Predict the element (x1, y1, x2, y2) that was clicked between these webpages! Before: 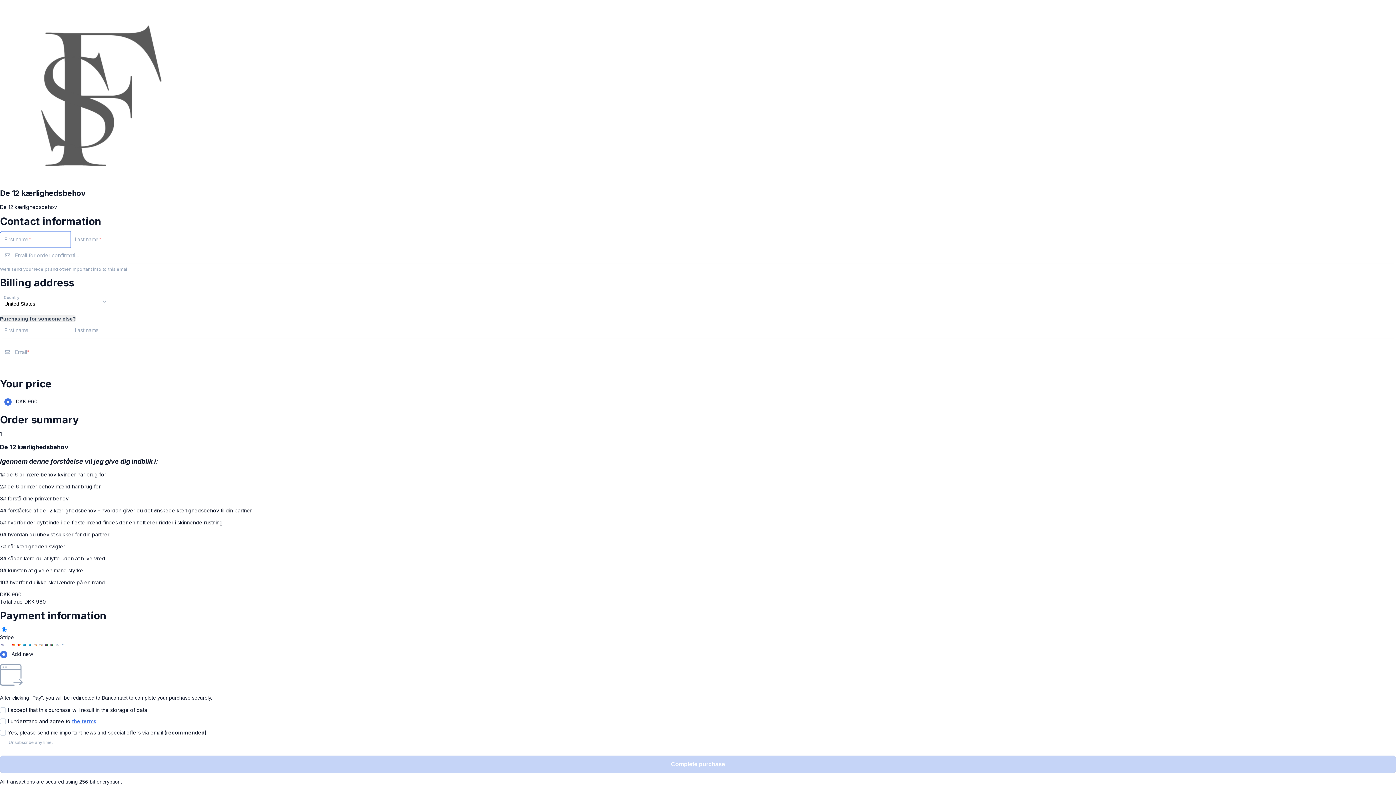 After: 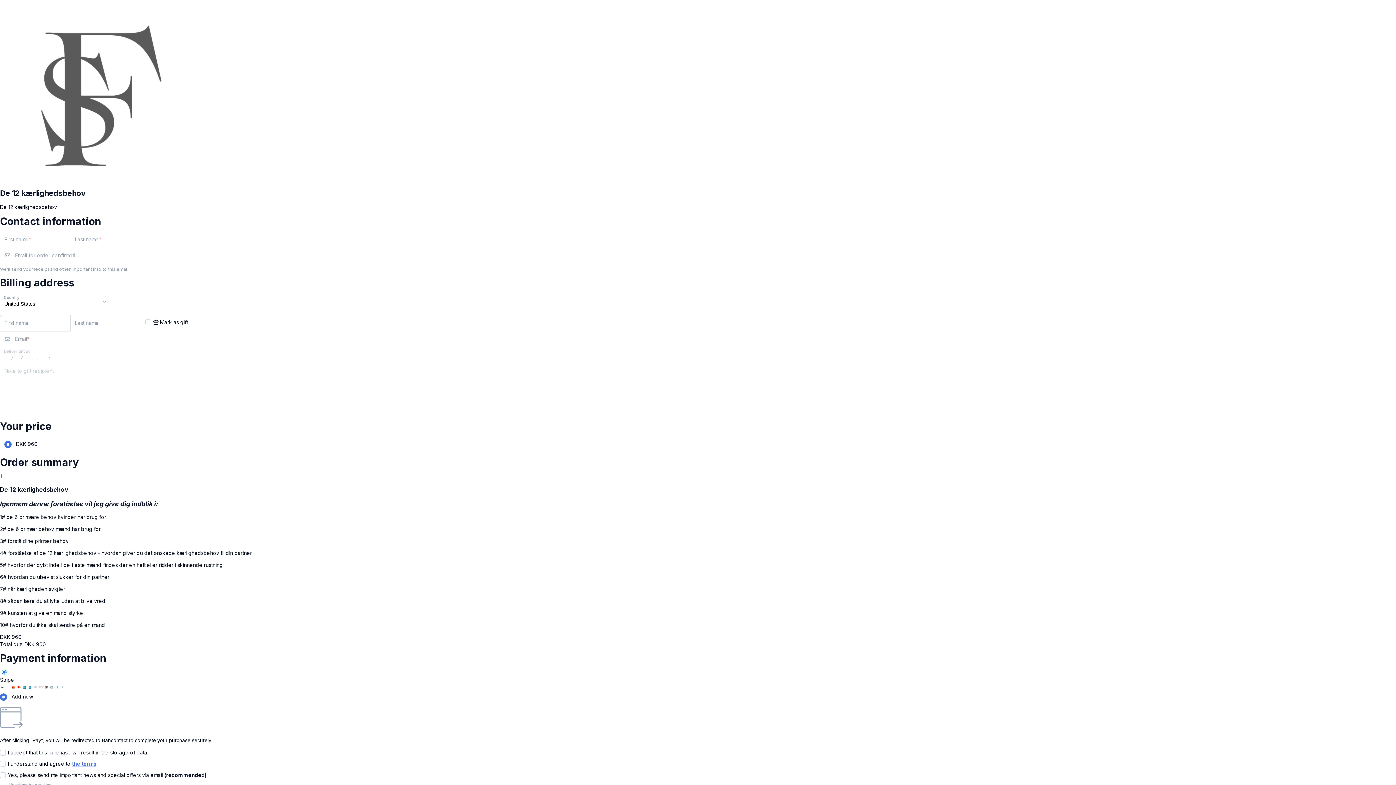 Action: label: Purchasing for someone else? bbox: (0, 315, 76, 322)